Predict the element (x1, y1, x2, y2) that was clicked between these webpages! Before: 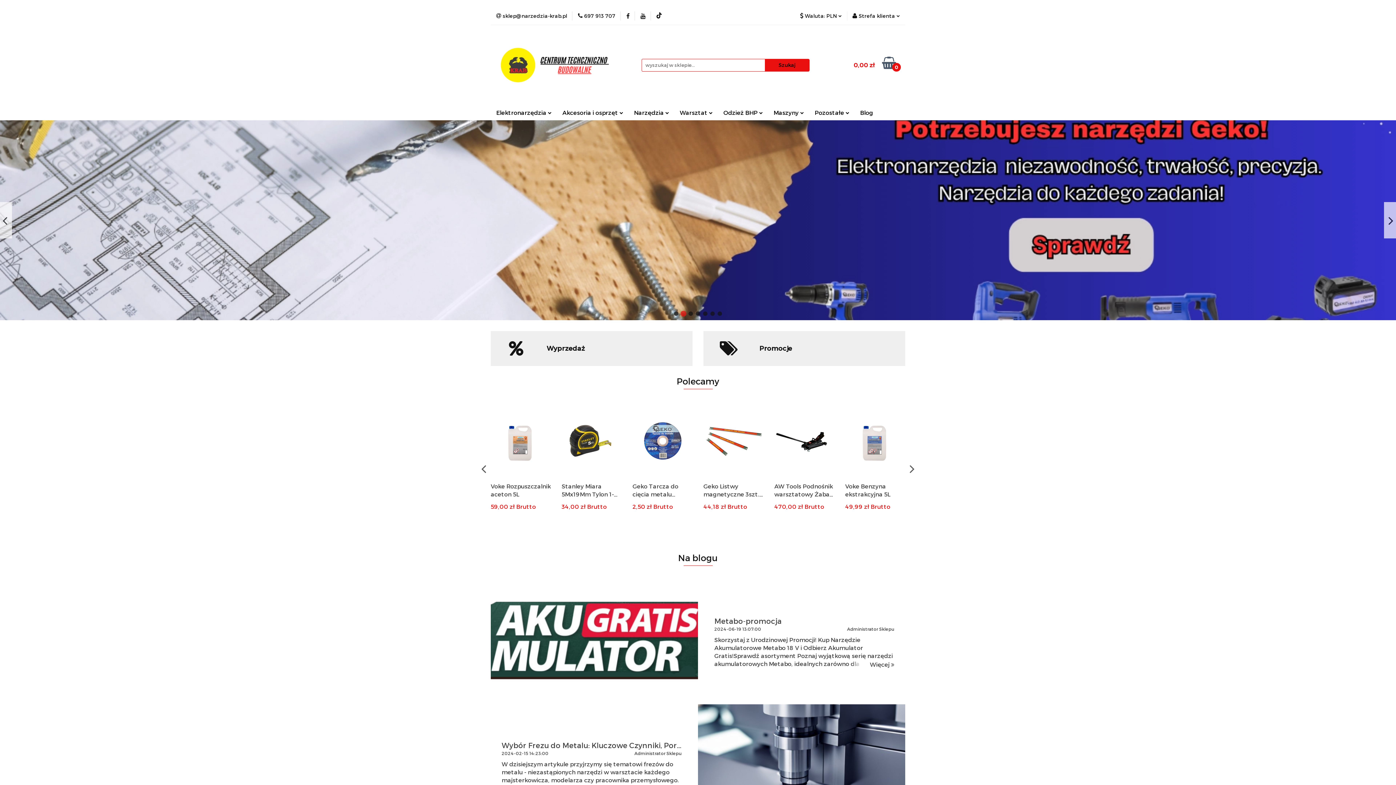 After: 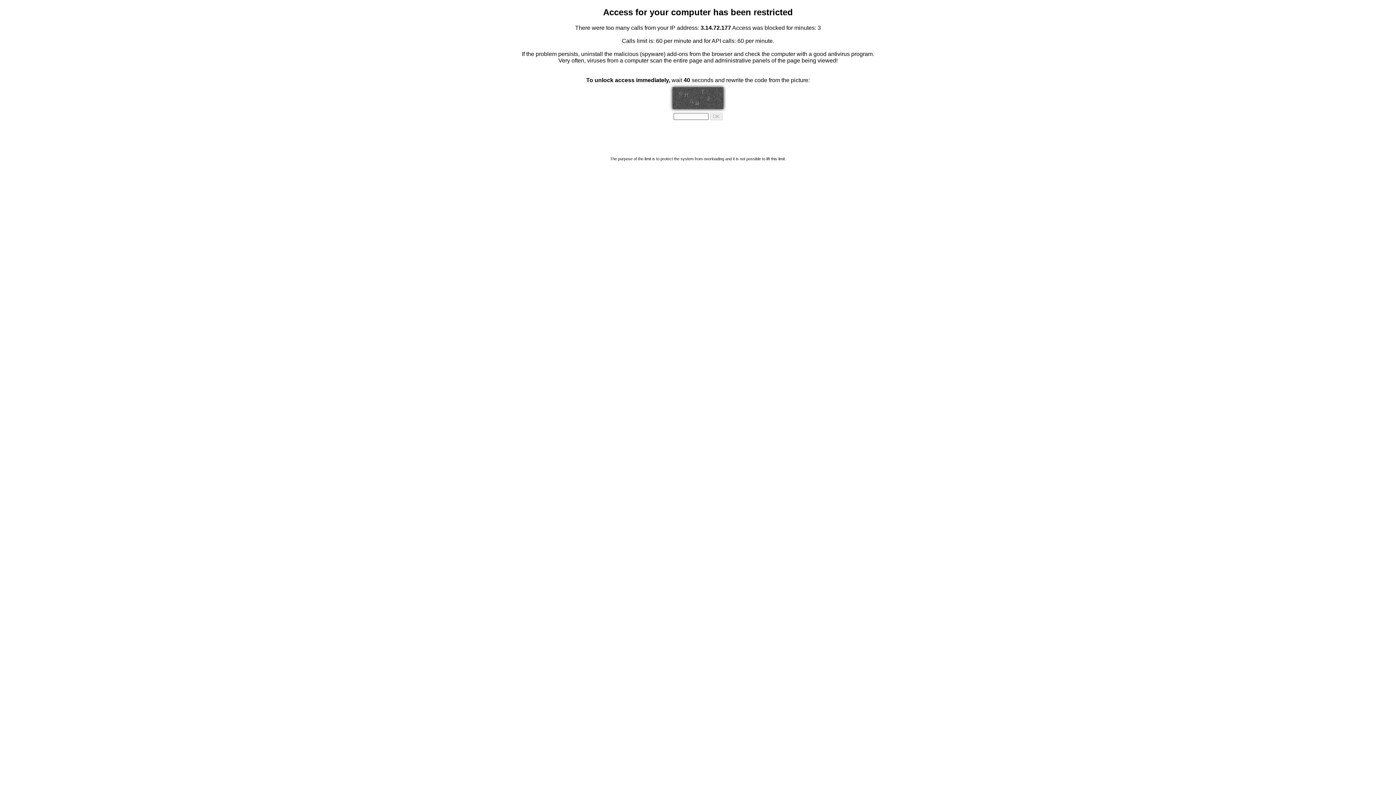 Action: bbox: (774, 482, 834, 498) label: Stanley Miara 5Mx19Mm Tylon 1-30-697 S1-30-697